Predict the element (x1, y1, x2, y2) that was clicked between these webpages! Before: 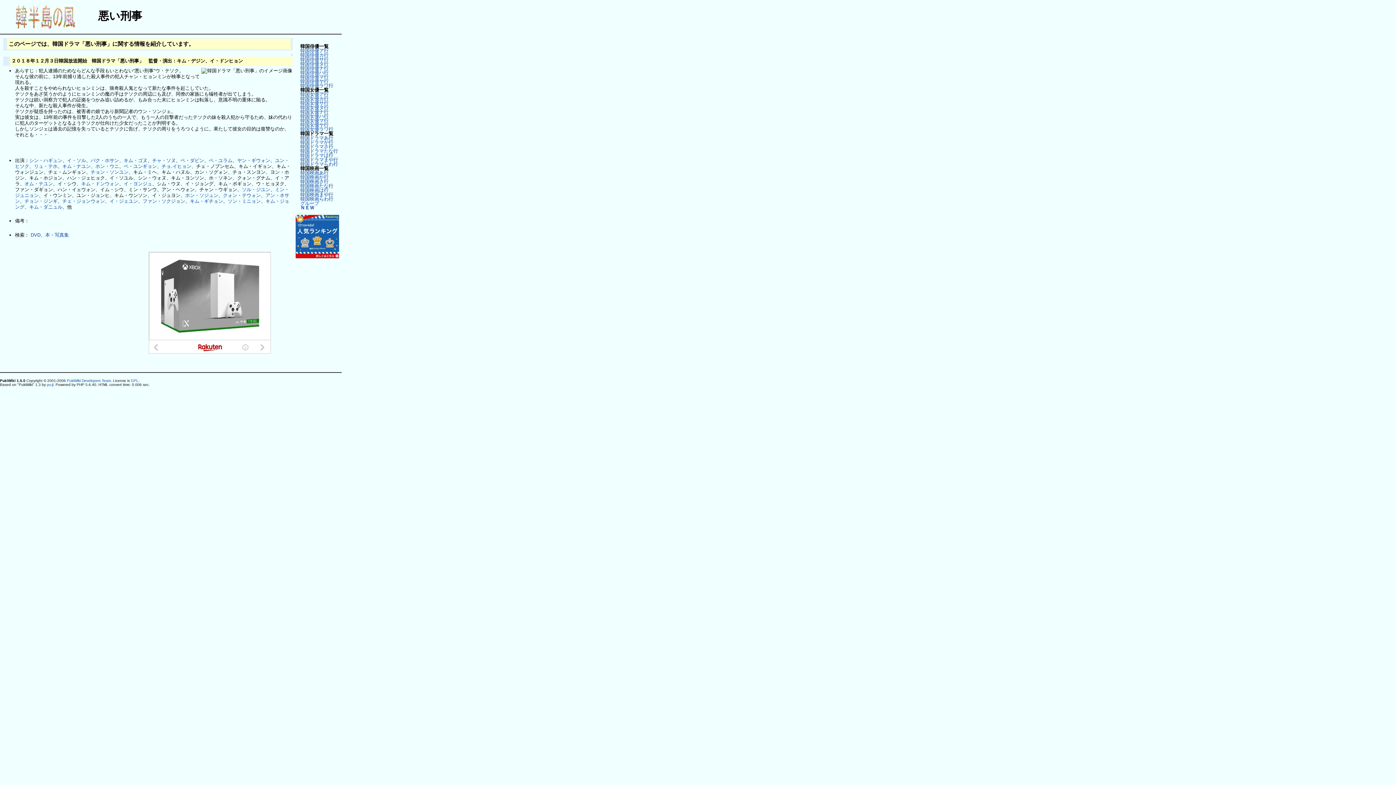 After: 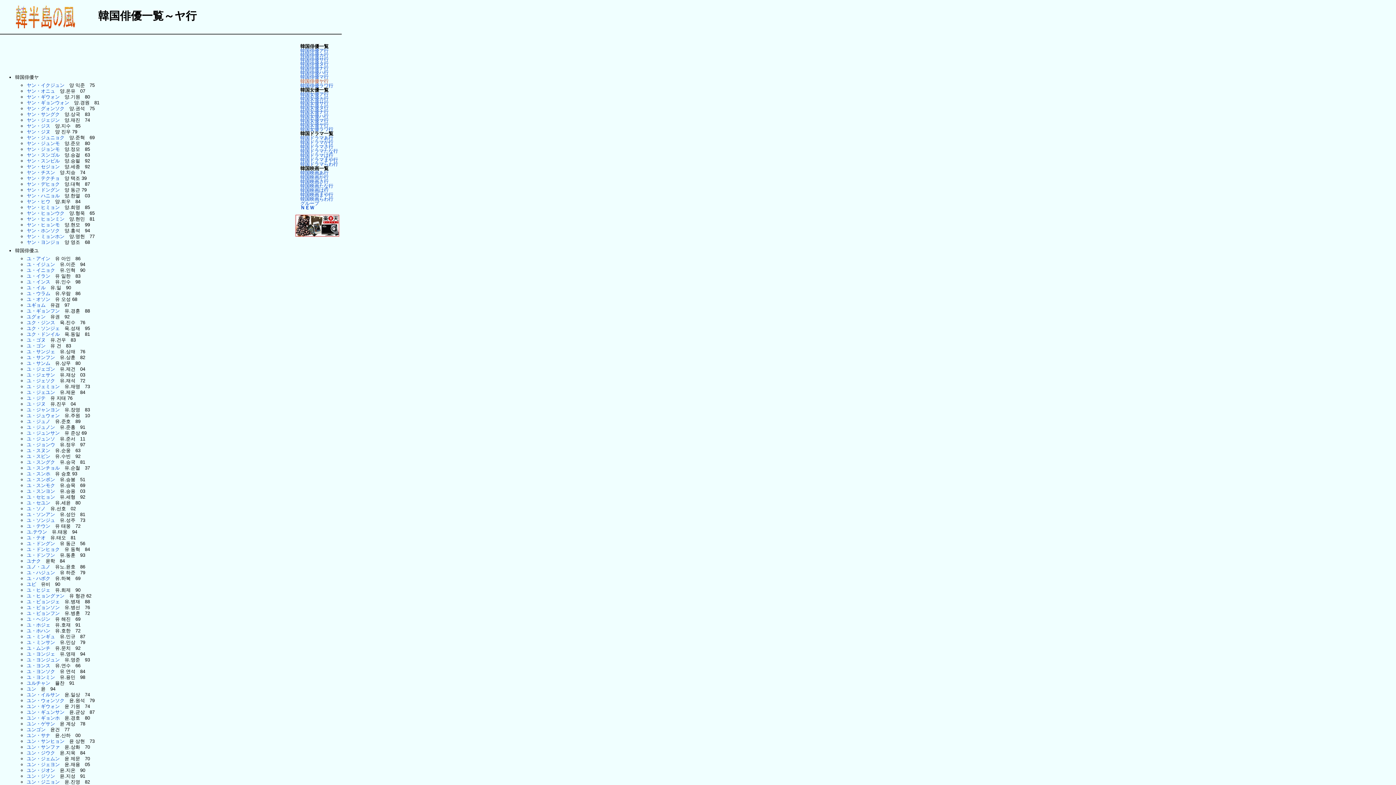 Action: bbox: (300, 78, 328, 84) label: 韓国俳優ヤ行